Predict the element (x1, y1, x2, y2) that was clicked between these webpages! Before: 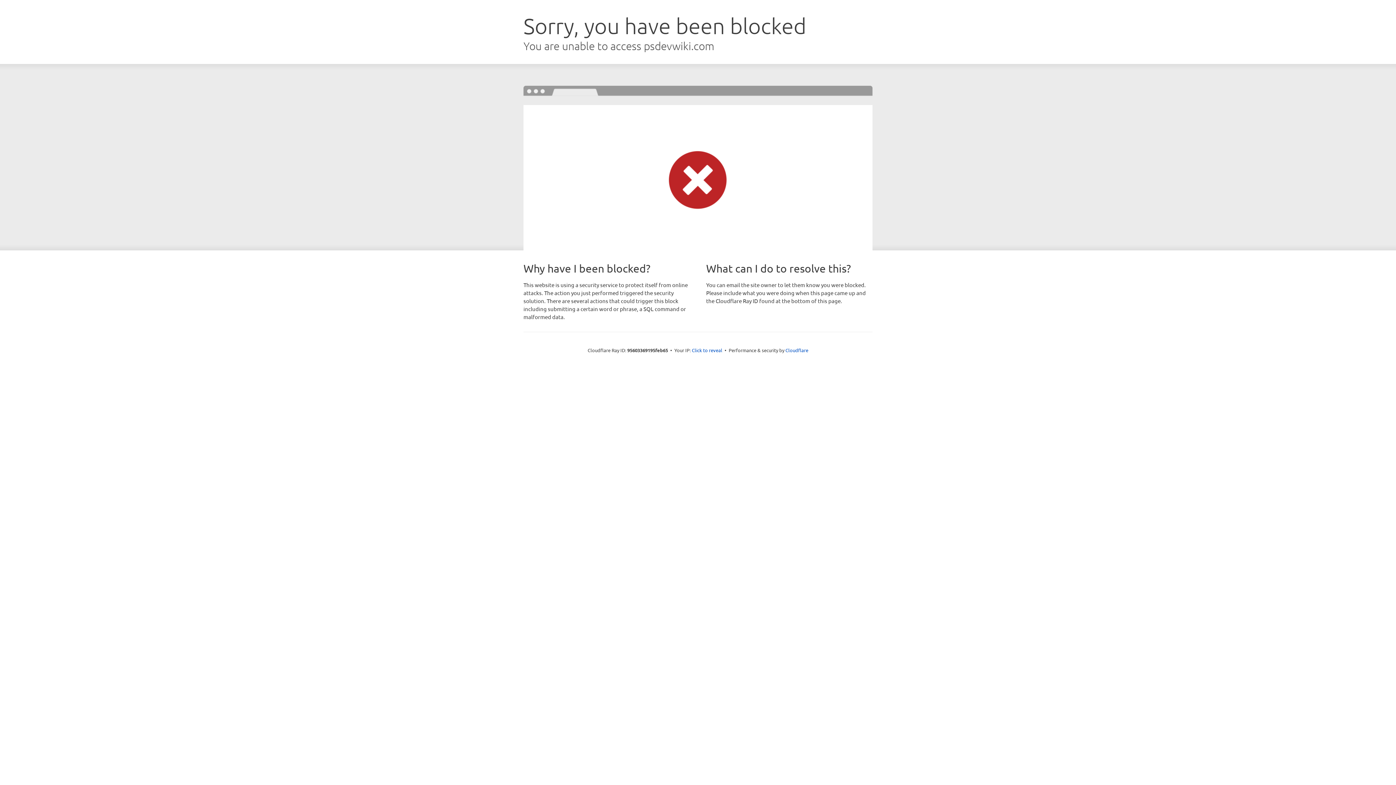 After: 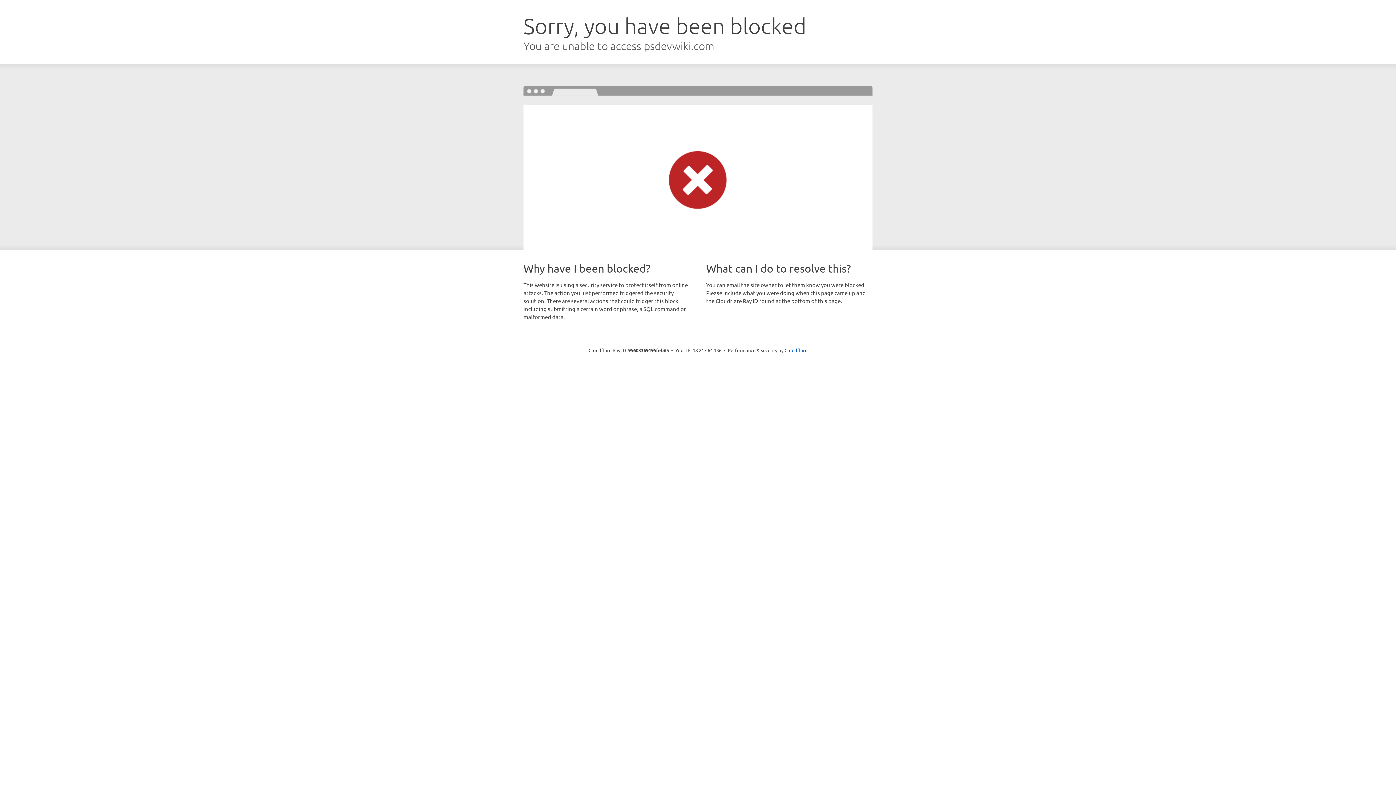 Action: bbox: (692, 346, 722, 353) label: Click to reveal